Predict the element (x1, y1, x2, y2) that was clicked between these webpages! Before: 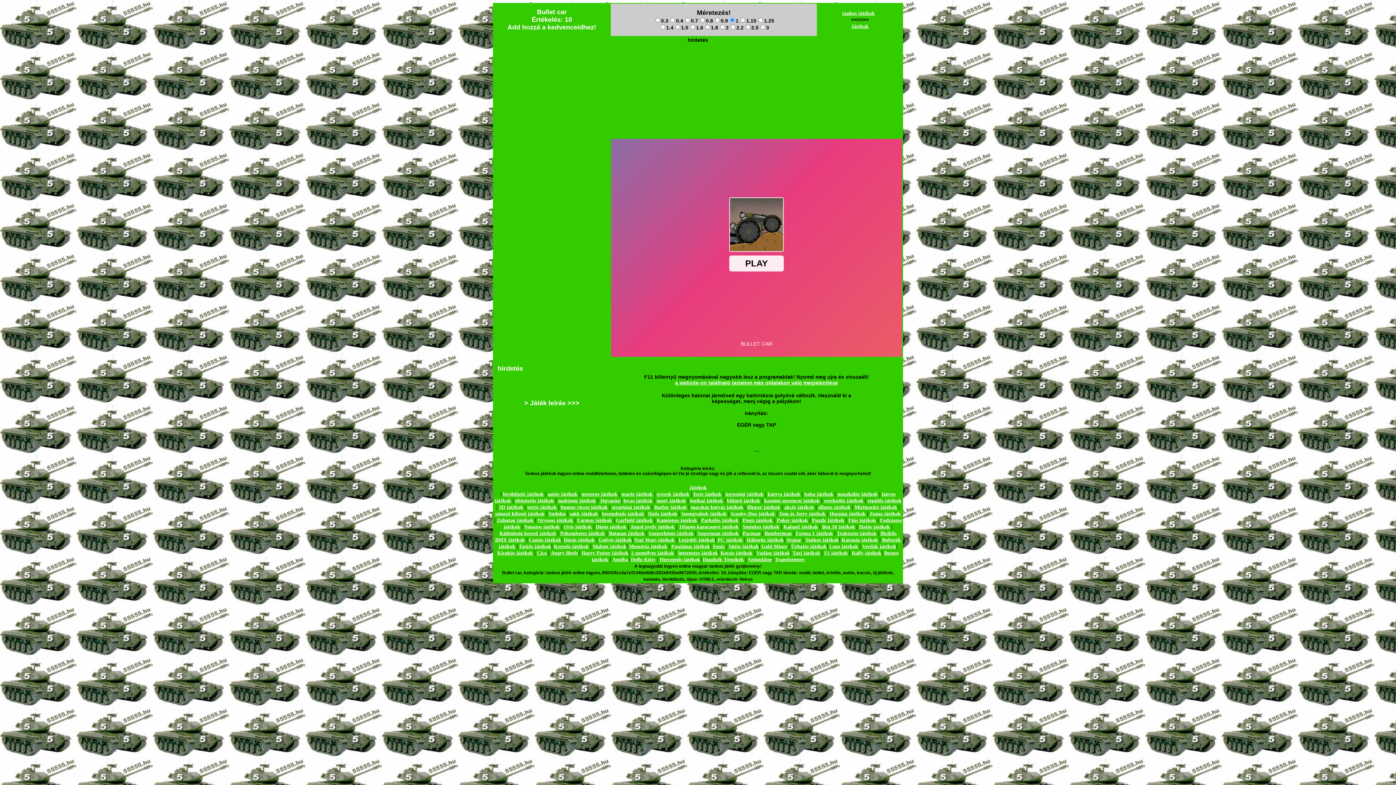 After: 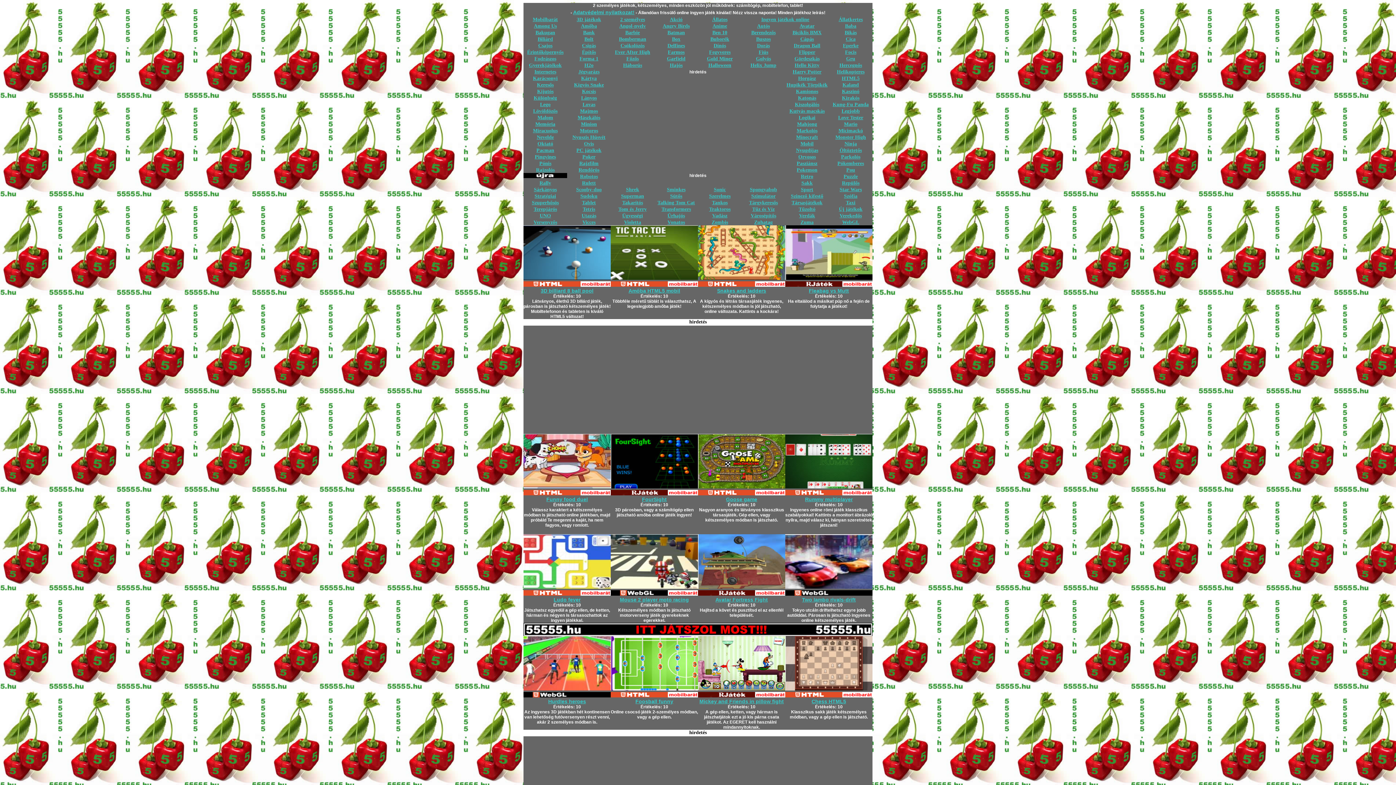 Action: bbox: (631, 550, 674, 556) label: 2 személyes játékok